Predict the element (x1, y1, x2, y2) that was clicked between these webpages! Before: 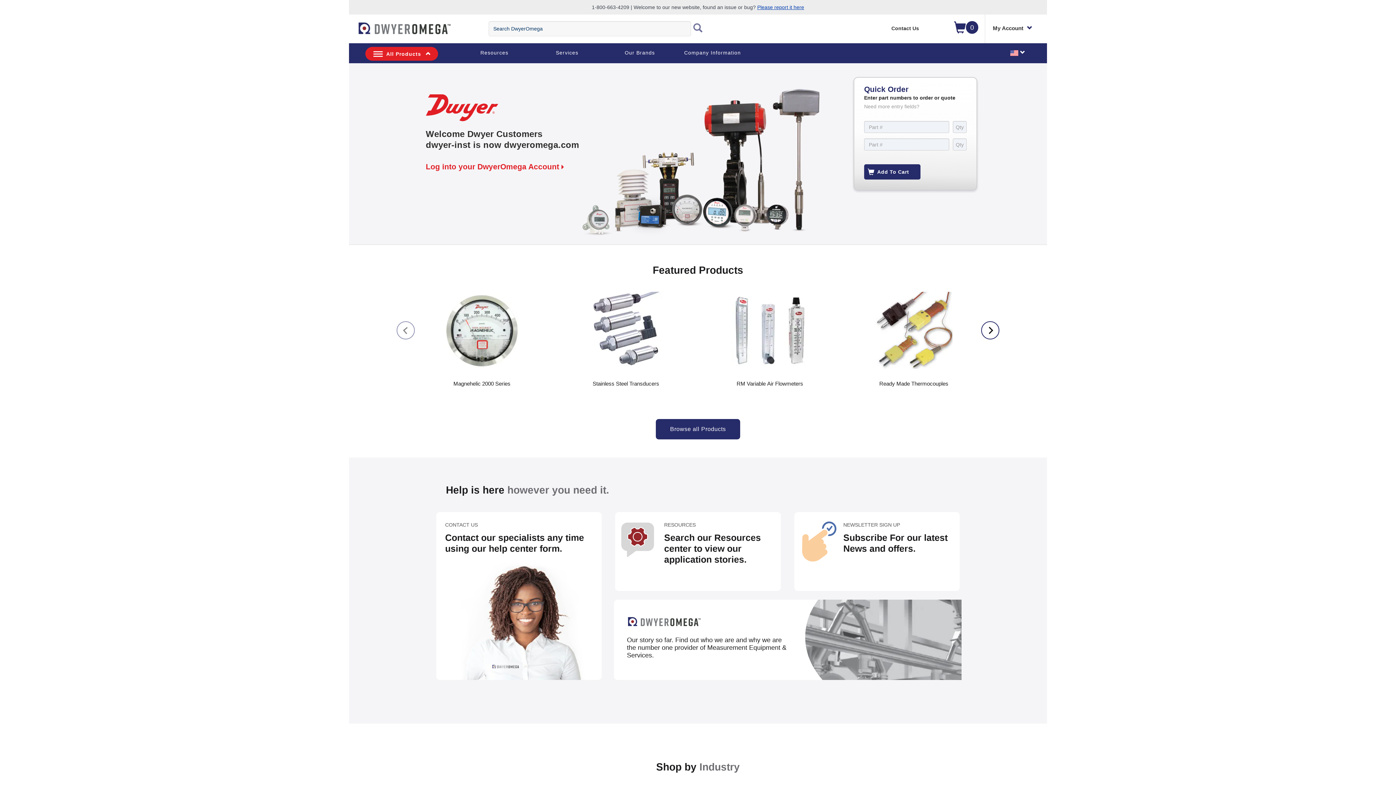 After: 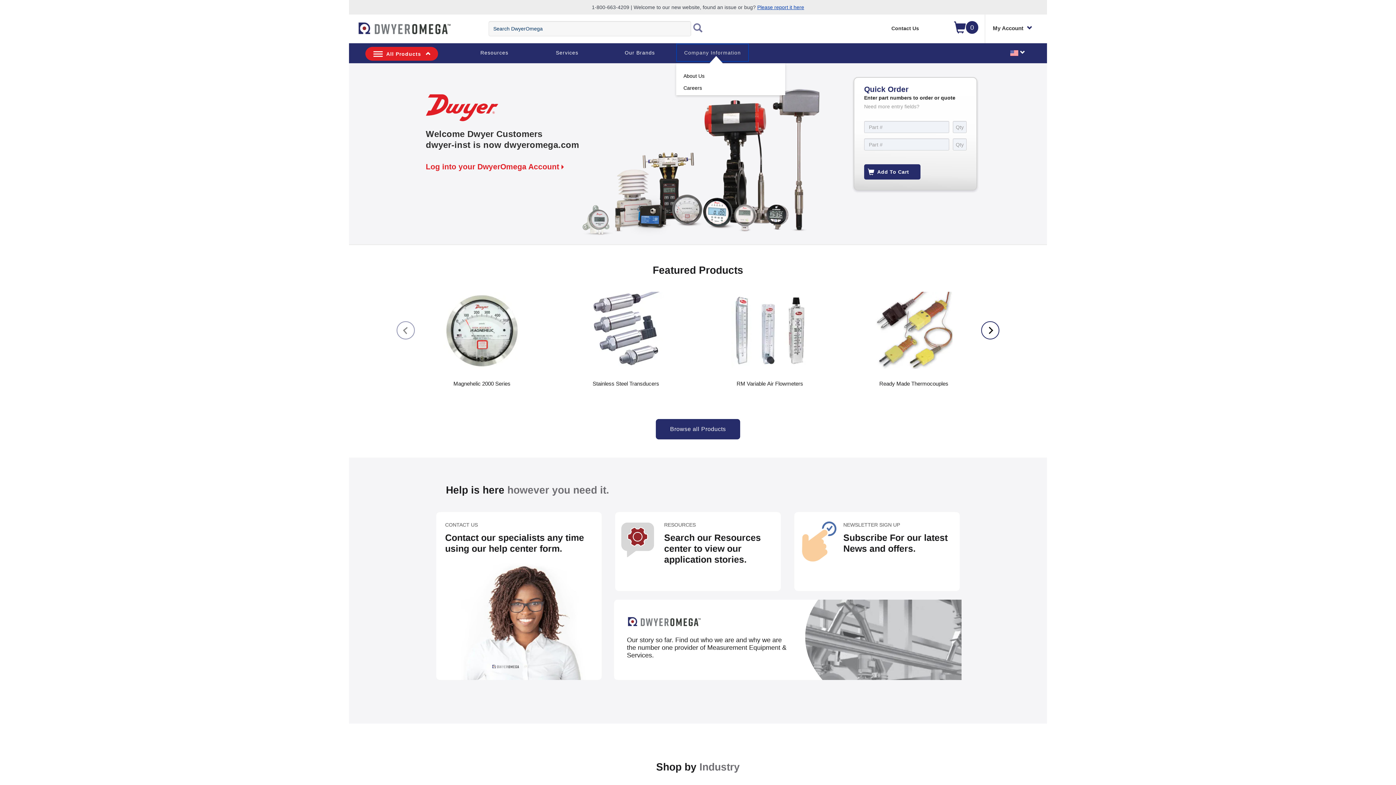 Action: bbox: (676, 43, 749, 61) label: Company Information